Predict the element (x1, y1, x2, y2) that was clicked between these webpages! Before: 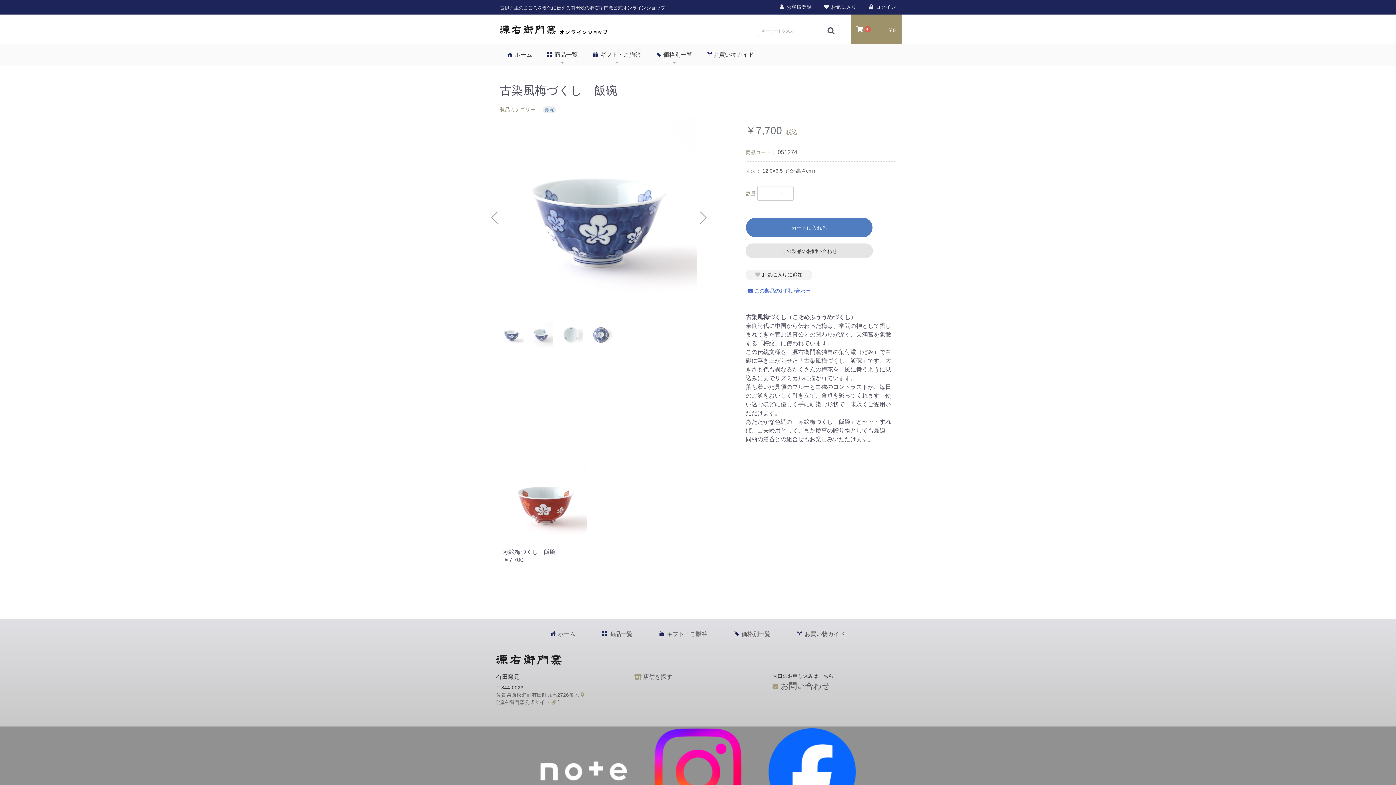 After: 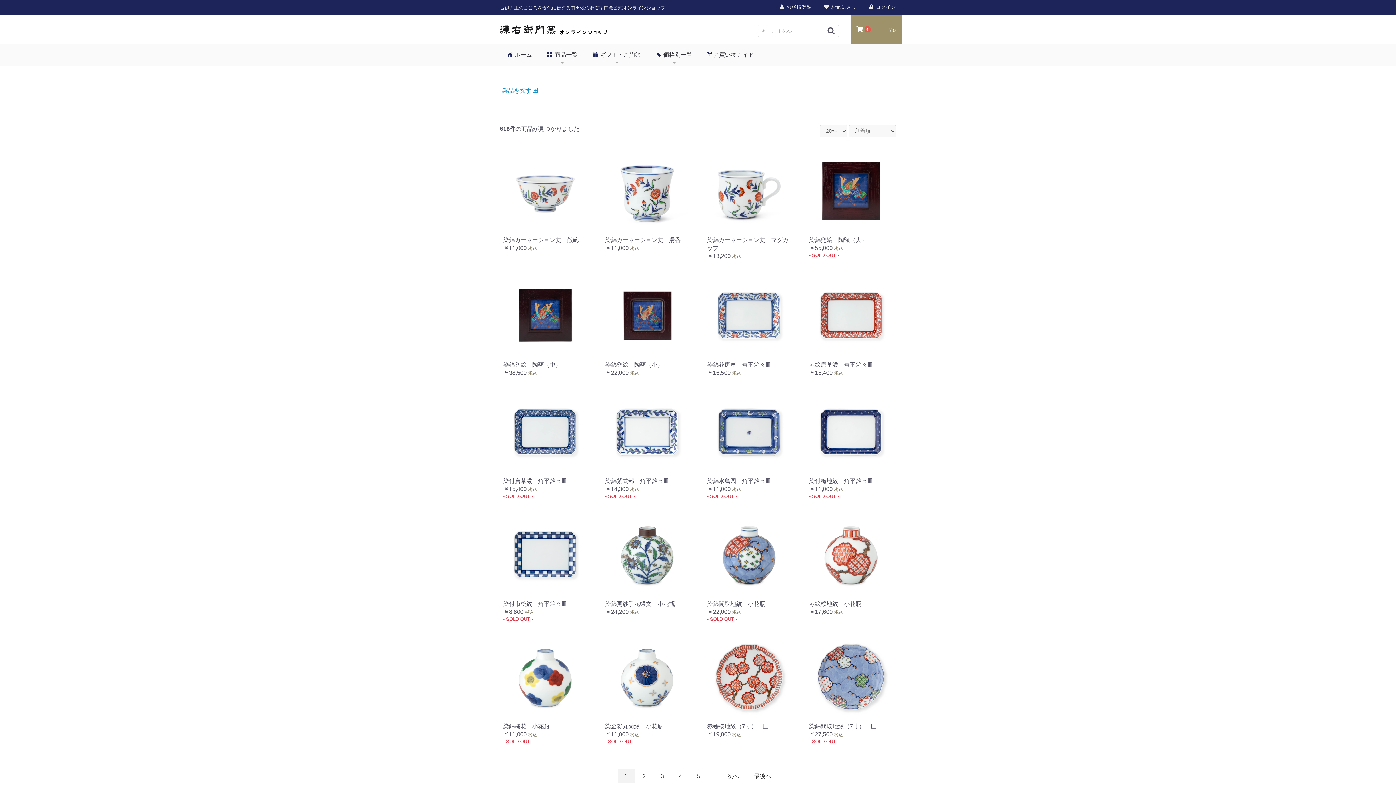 Action: bbox: (825, 26, 837, 35)